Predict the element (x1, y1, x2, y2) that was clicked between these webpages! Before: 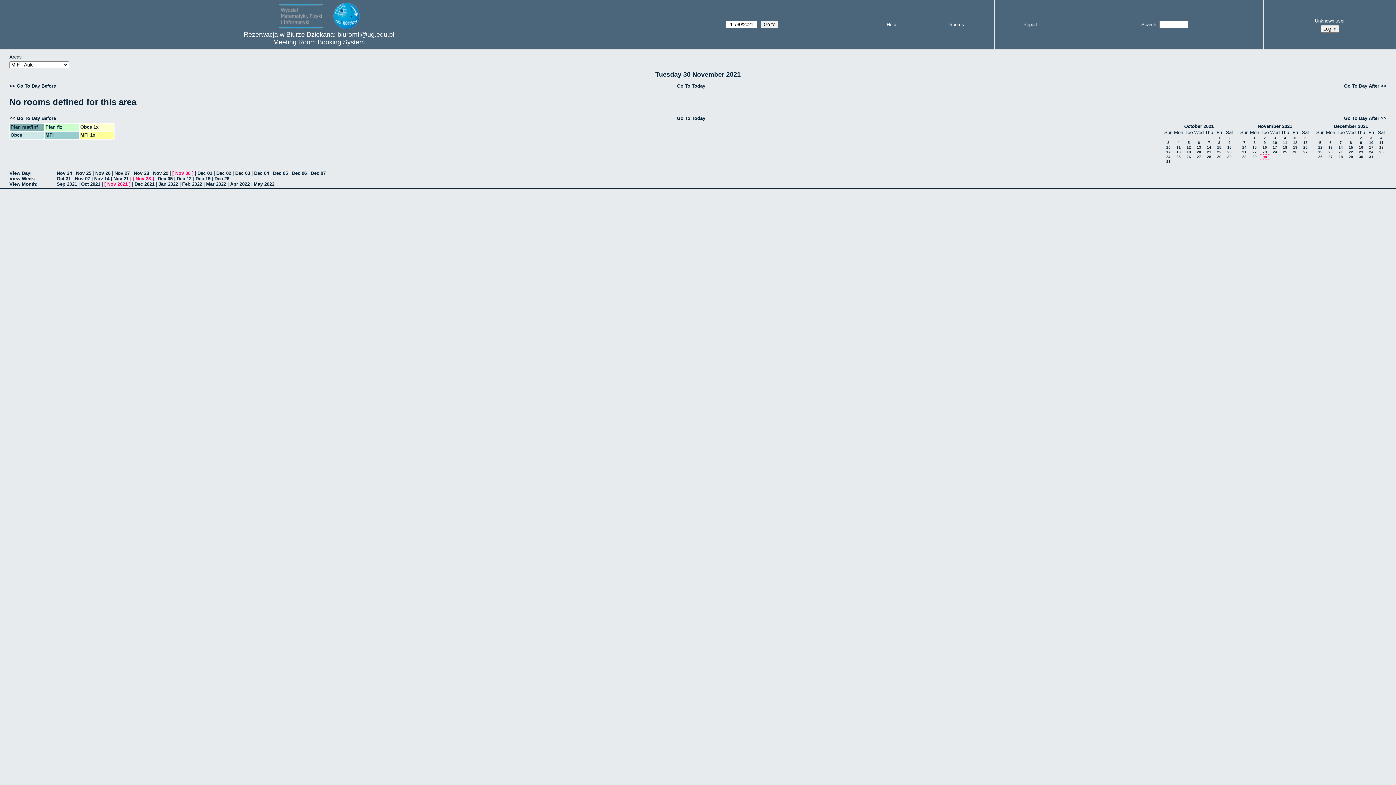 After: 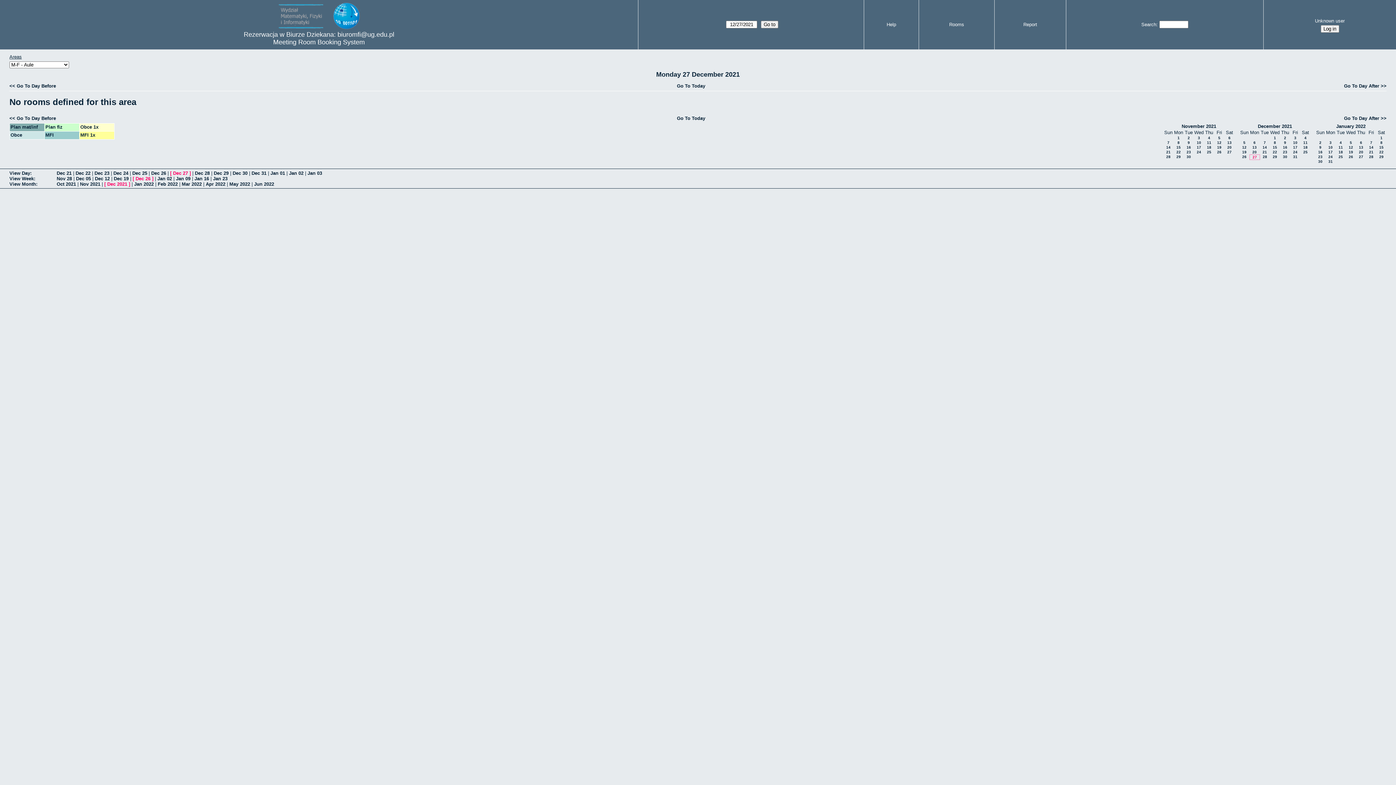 Action: bbox: (1328, 154, 1333, 158) label: 27